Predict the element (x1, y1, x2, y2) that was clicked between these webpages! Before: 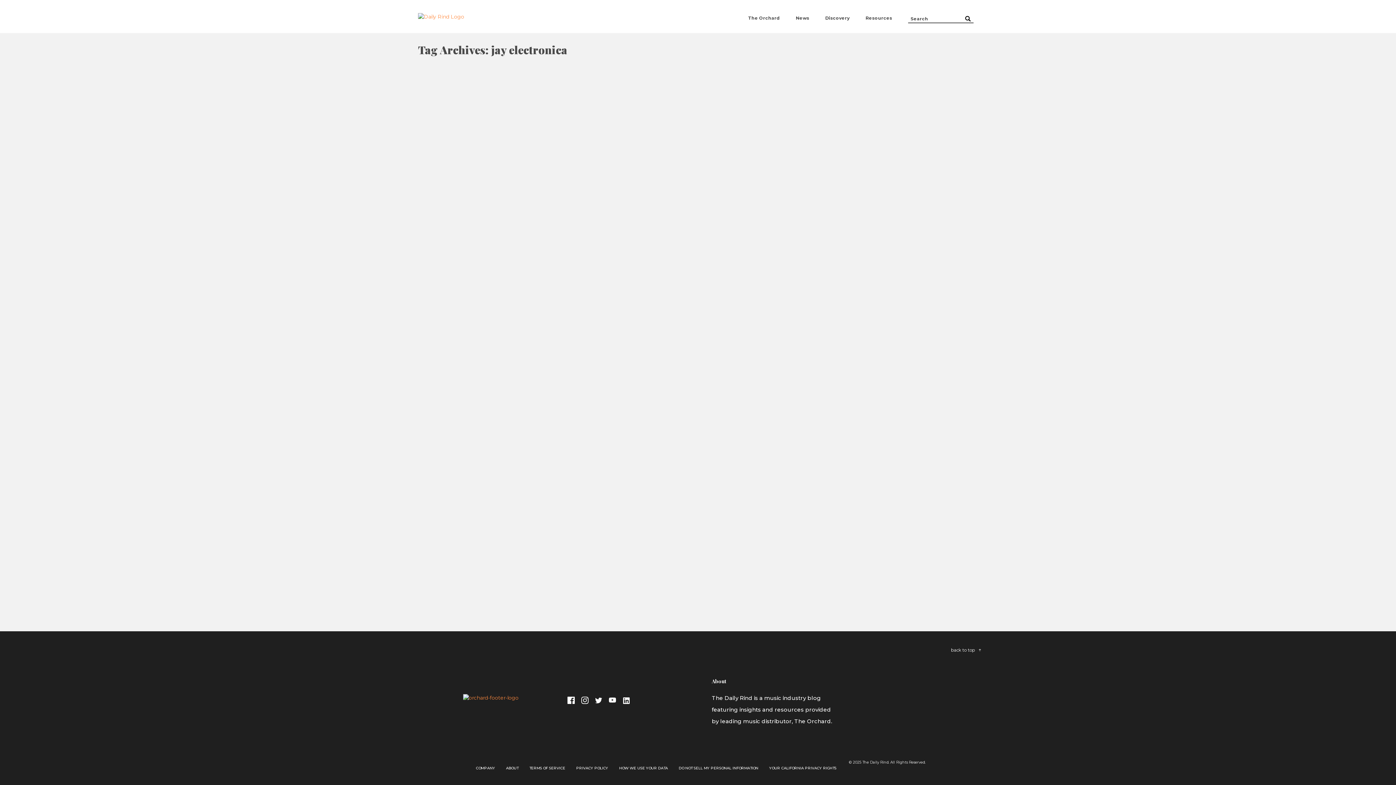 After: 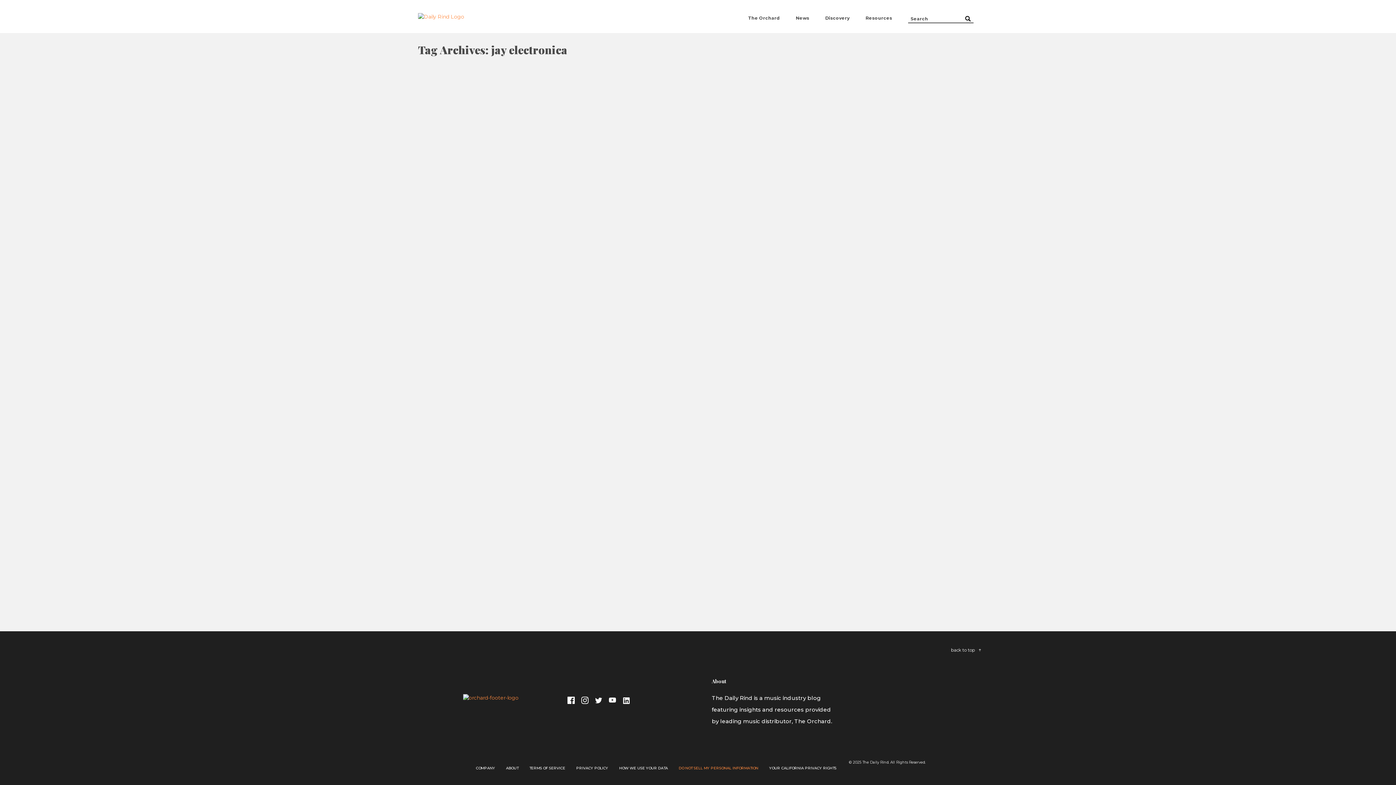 Action: bbox: (678, 762, 758, 774) label: DO NOT SELL MY PERSONAL INFORMATION